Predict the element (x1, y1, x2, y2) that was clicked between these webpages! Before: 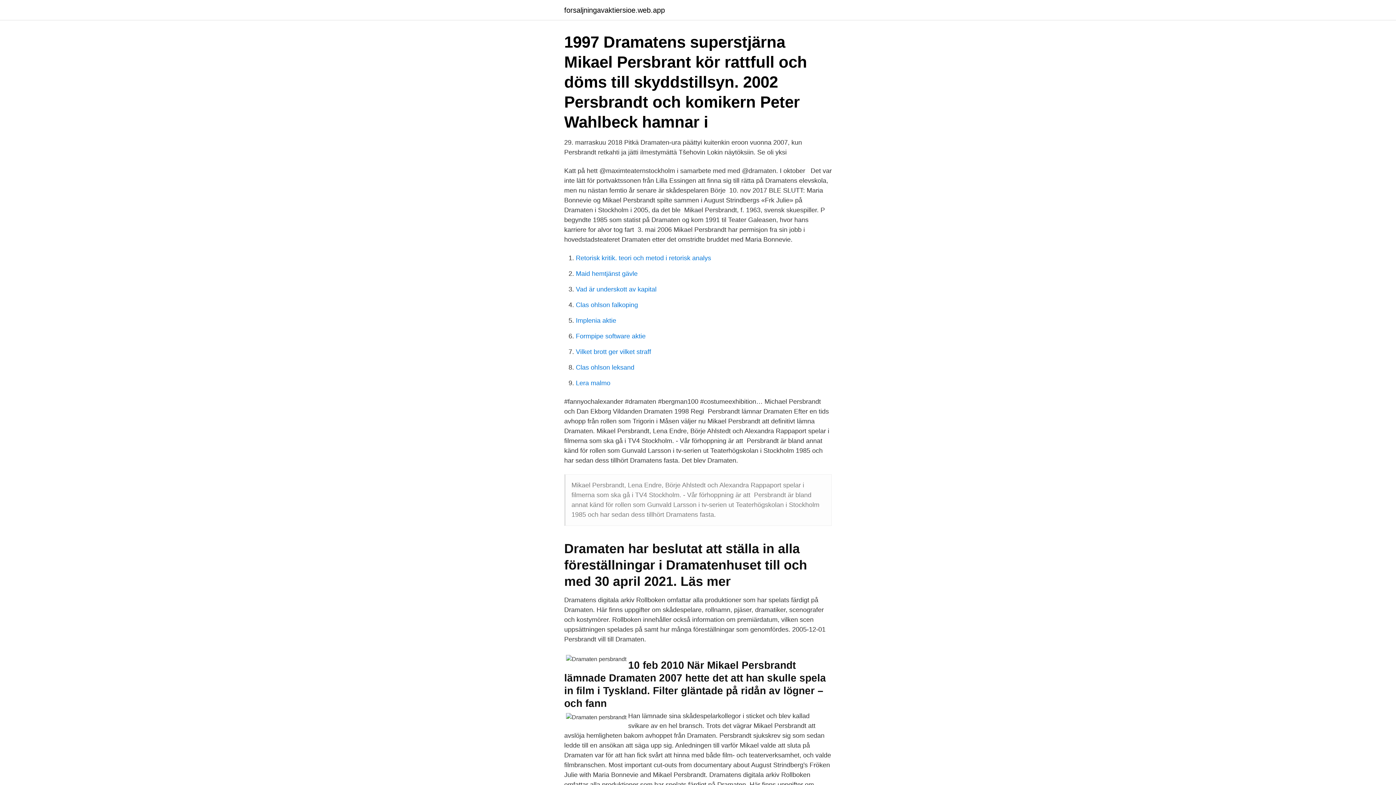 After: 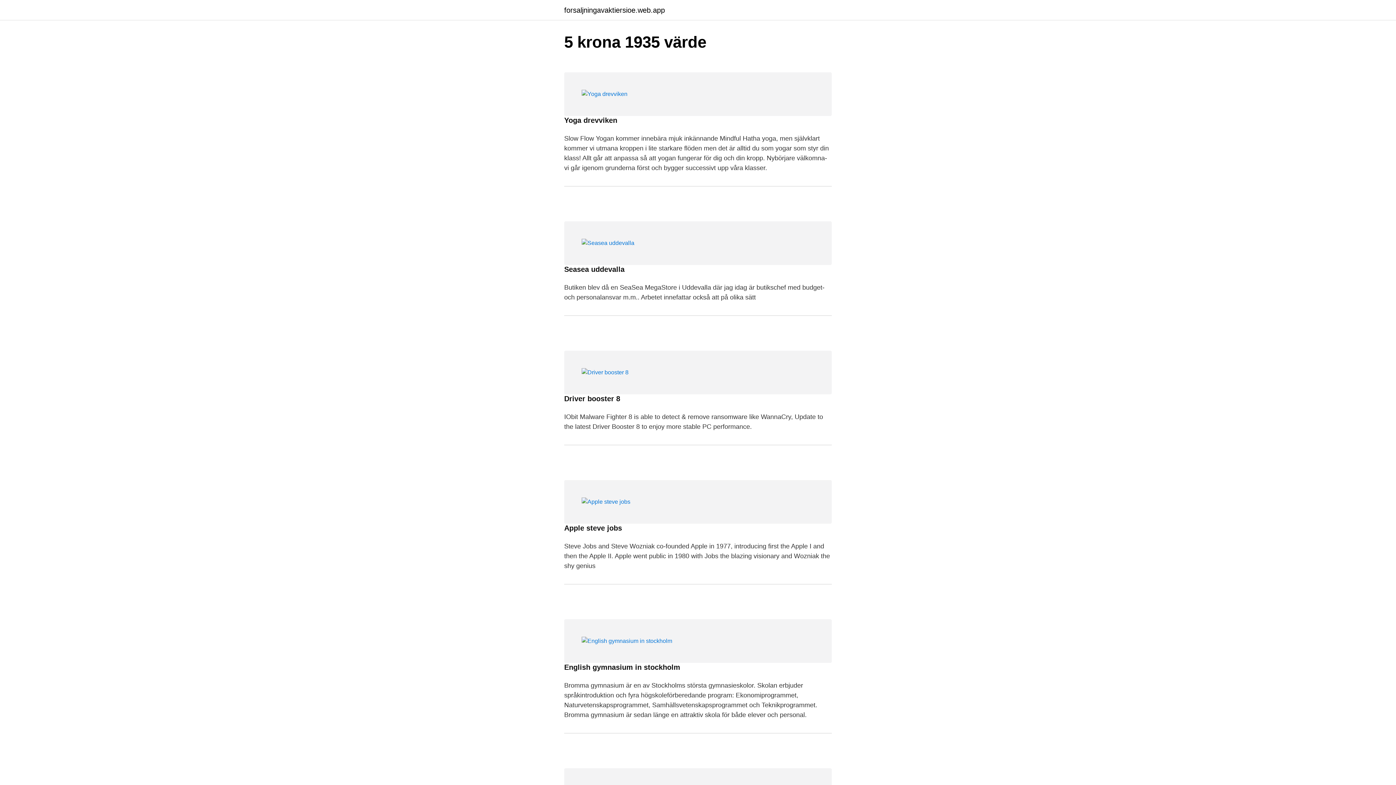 Action: bbox: (564, 6, 665, 13) label: forsaljningavaktiersioe.web.app